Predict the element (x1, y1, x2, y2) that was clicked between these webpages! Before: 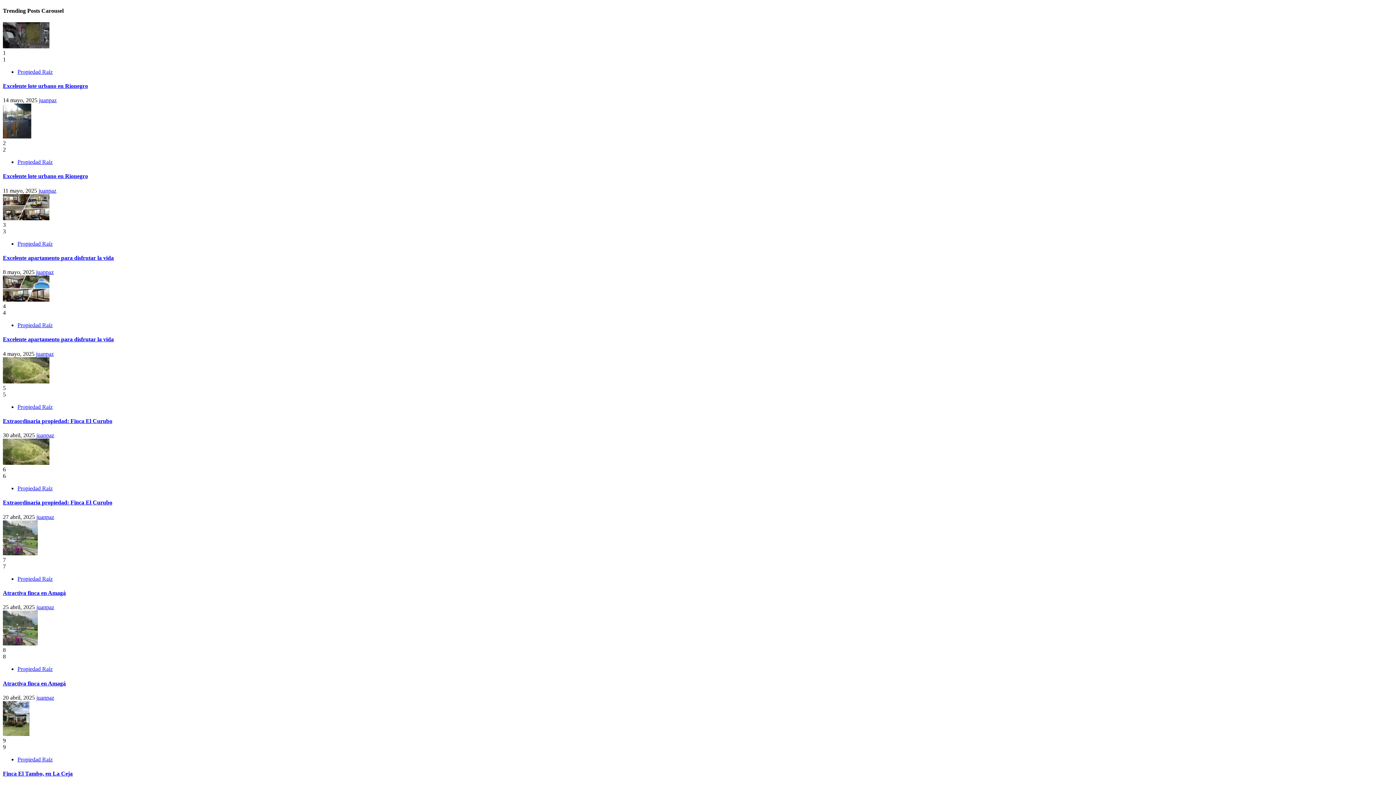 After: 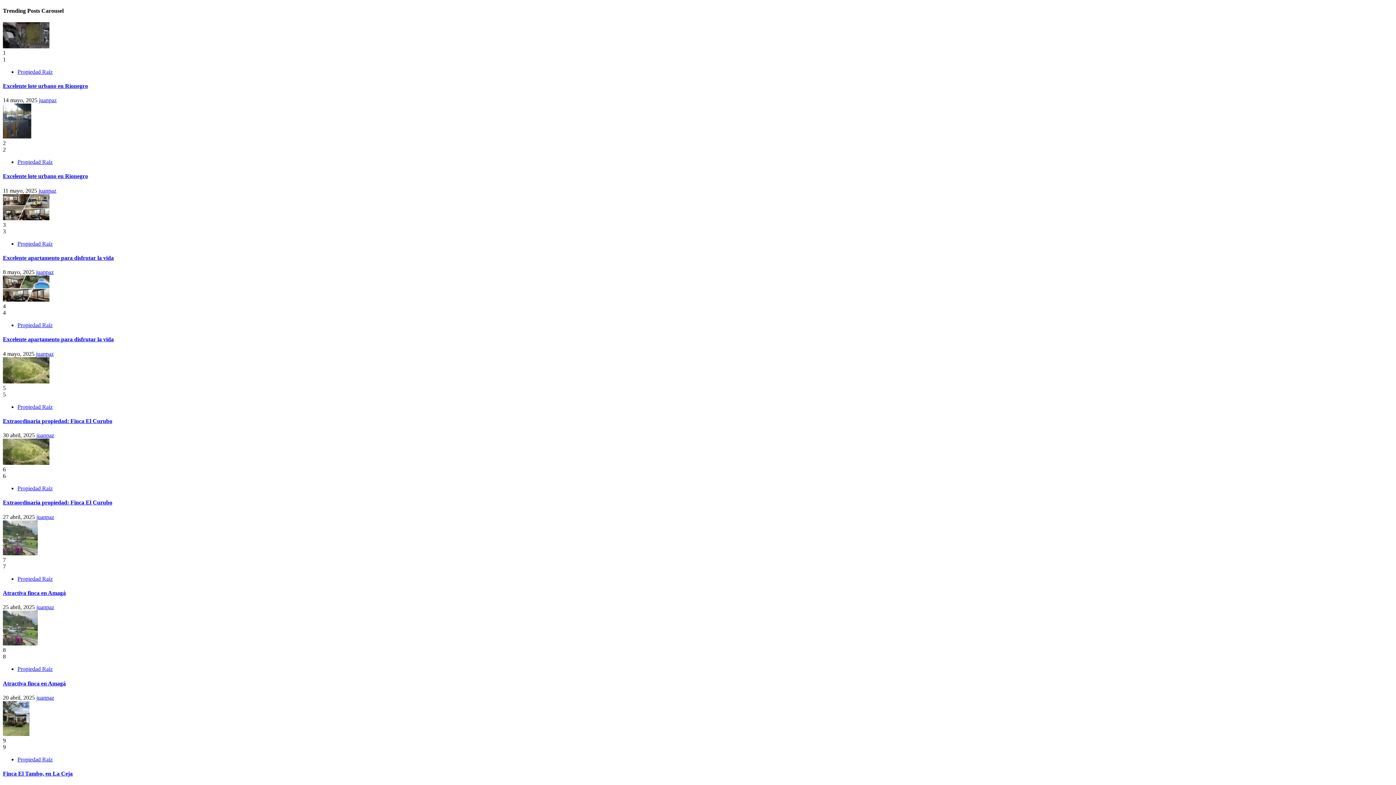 Action: bbox: (36, 350, 53, 356) label: juanpaz